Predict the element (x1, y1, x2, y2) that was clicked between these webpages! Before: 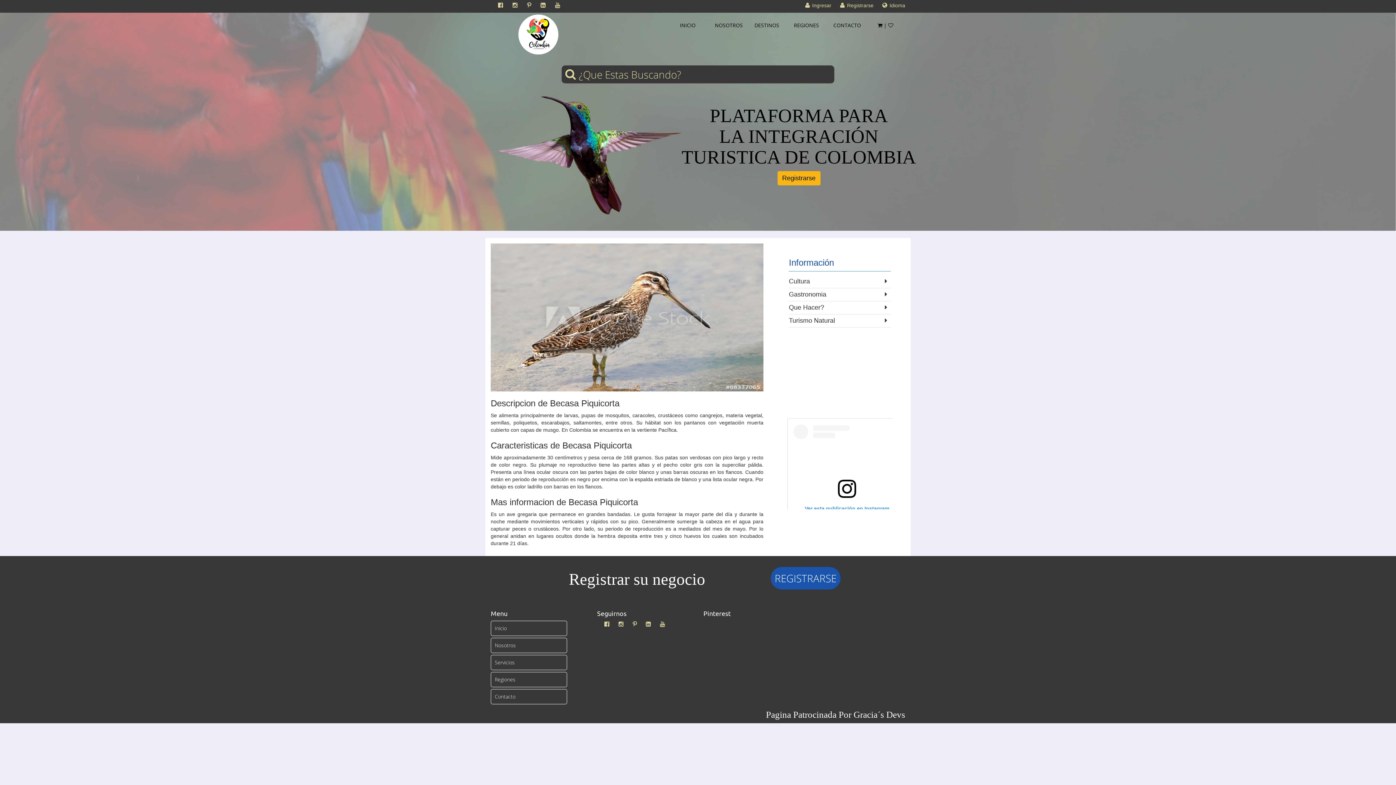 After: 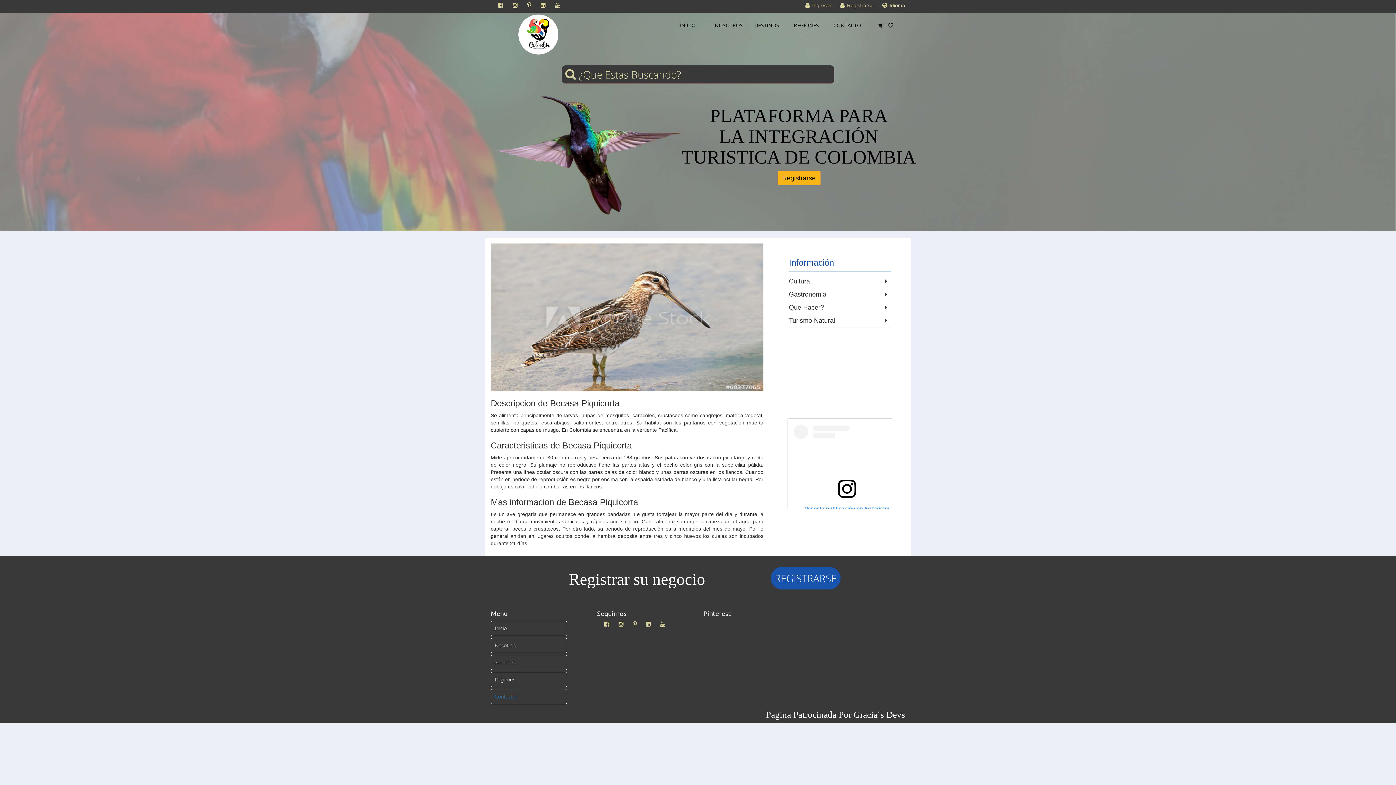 Action: label: Contacto bbox: (494, 693, 515, 700)